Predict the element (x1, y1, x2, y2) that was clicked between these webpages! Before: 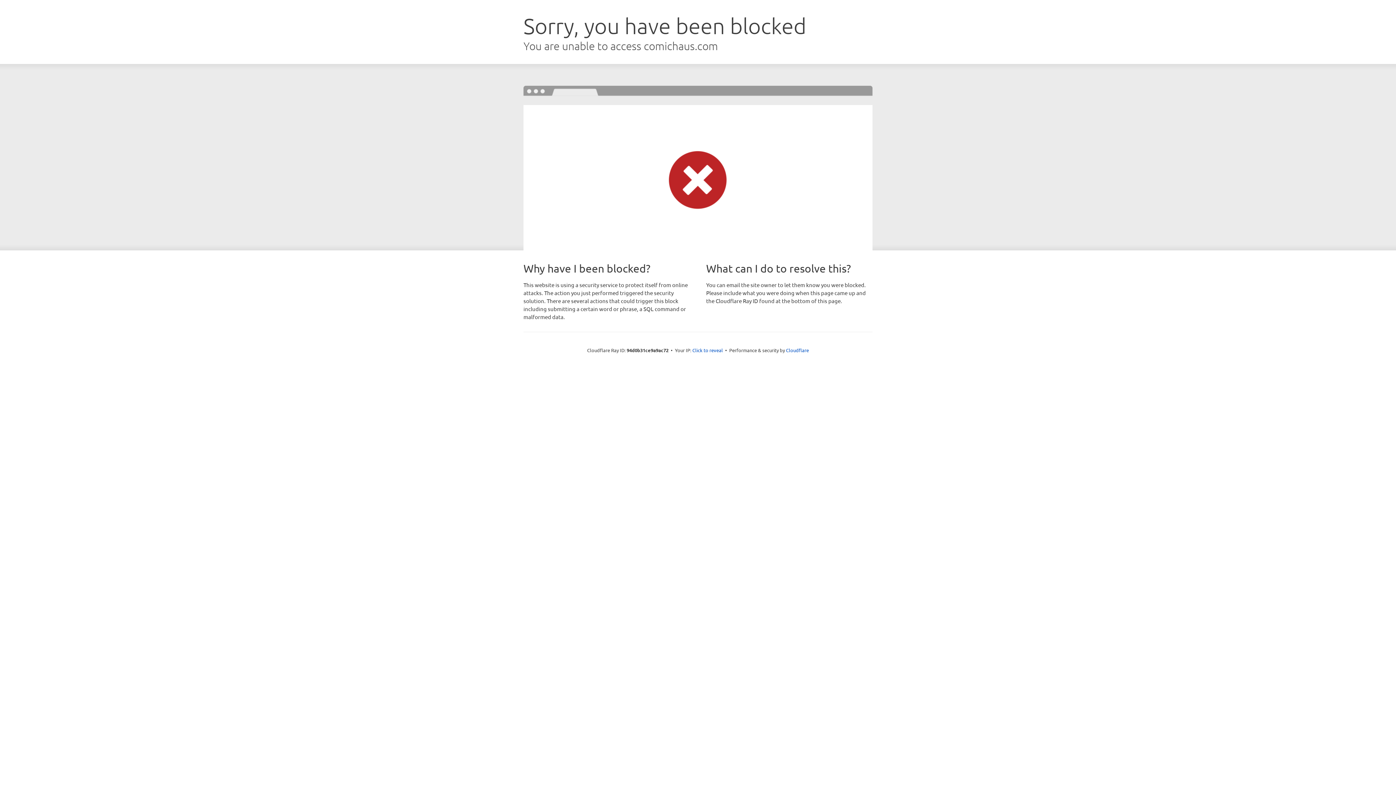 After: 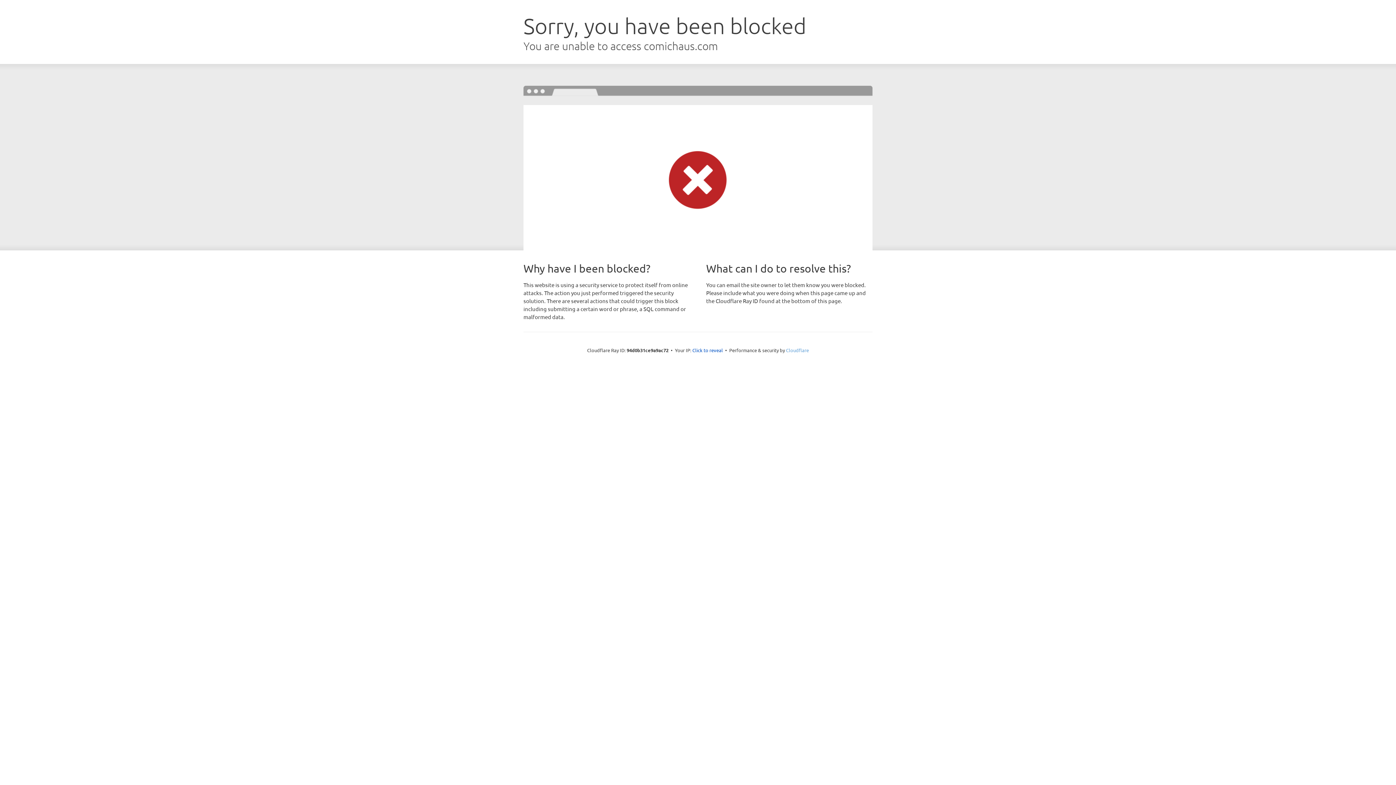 Action: label: Cloudflare bbox: (786, 347, 809, 353)